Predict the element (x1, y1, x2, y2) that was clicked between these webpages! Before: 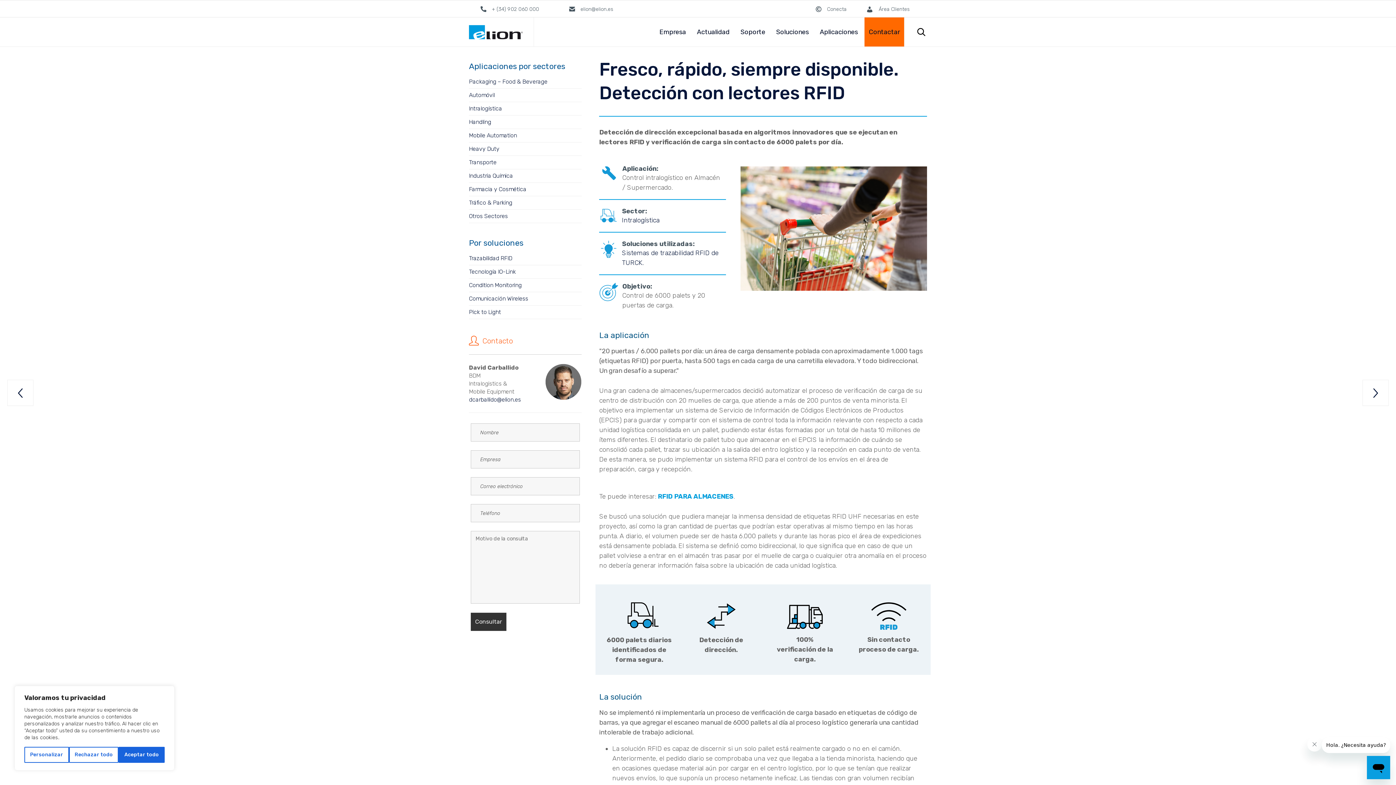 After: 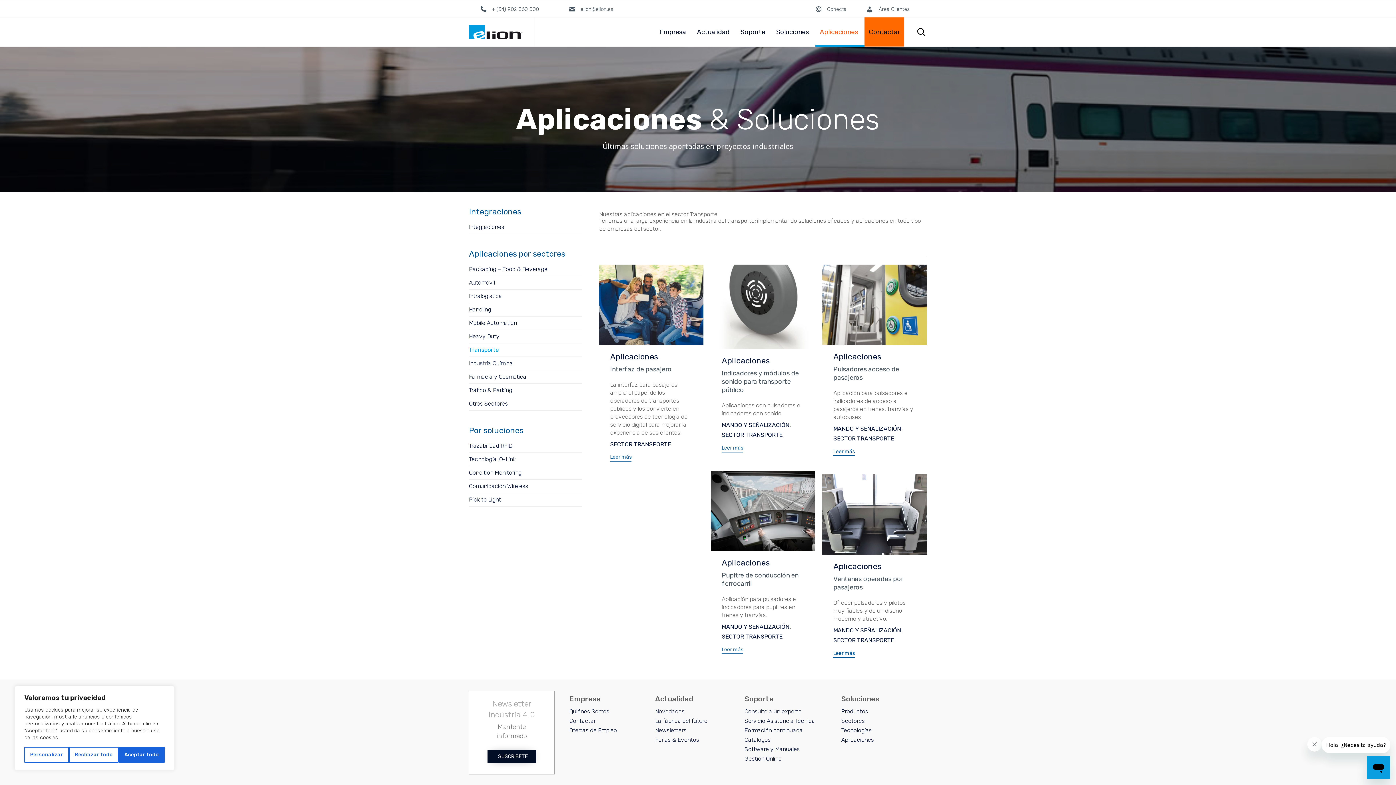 Action: label: Transporte bbox: (469, 156, 581, 169)